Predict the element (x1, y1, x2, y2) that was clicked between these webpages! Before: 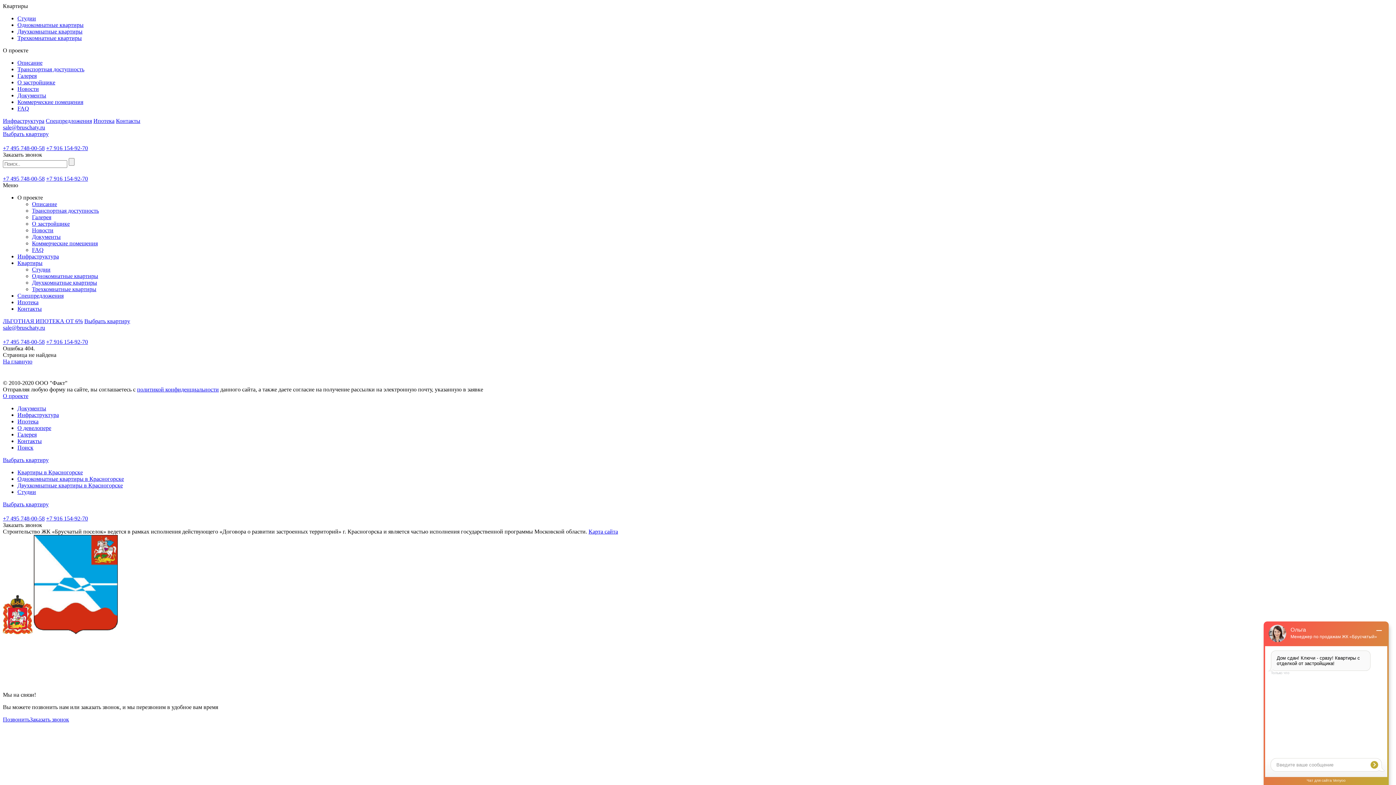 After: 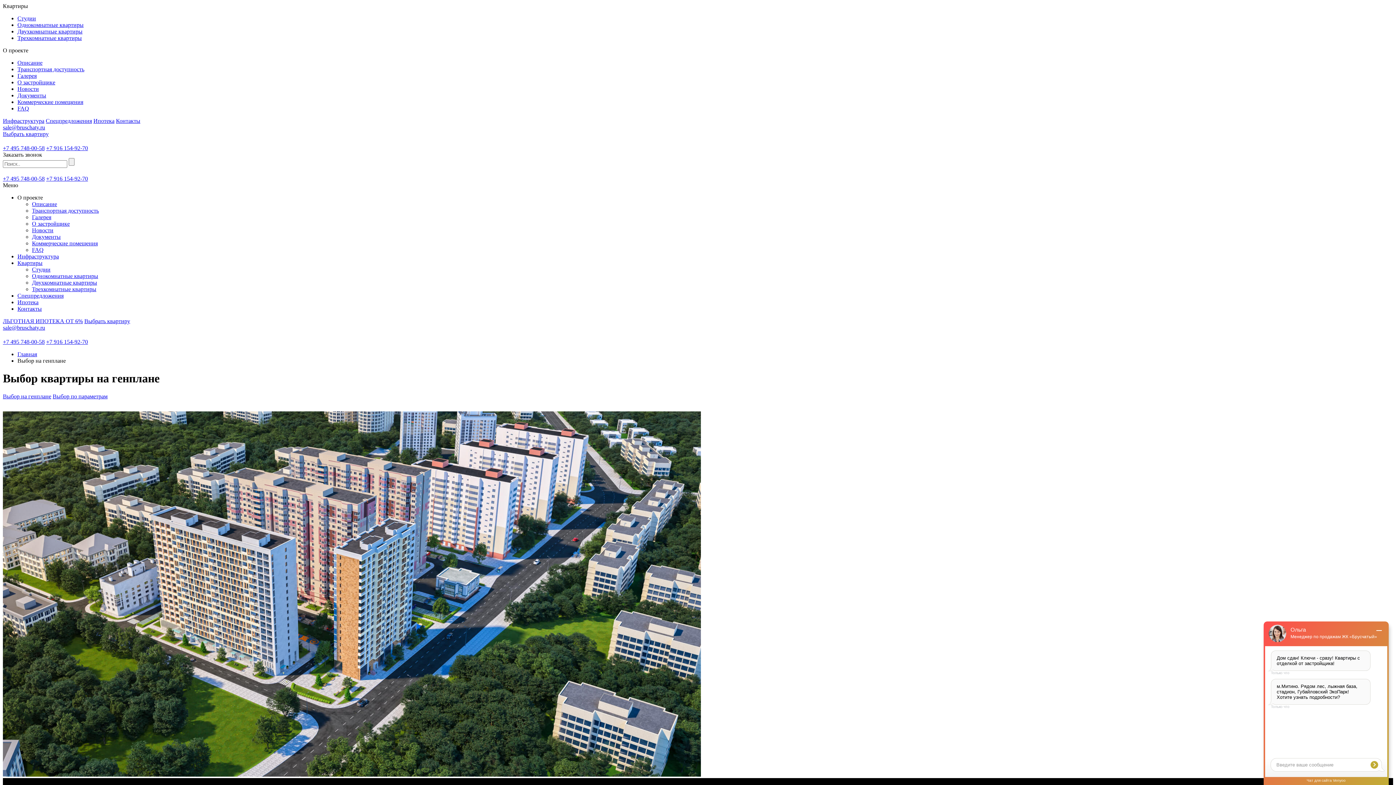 Action: label: Выбрать квартиру bbox: (2, 457, 48, 463)